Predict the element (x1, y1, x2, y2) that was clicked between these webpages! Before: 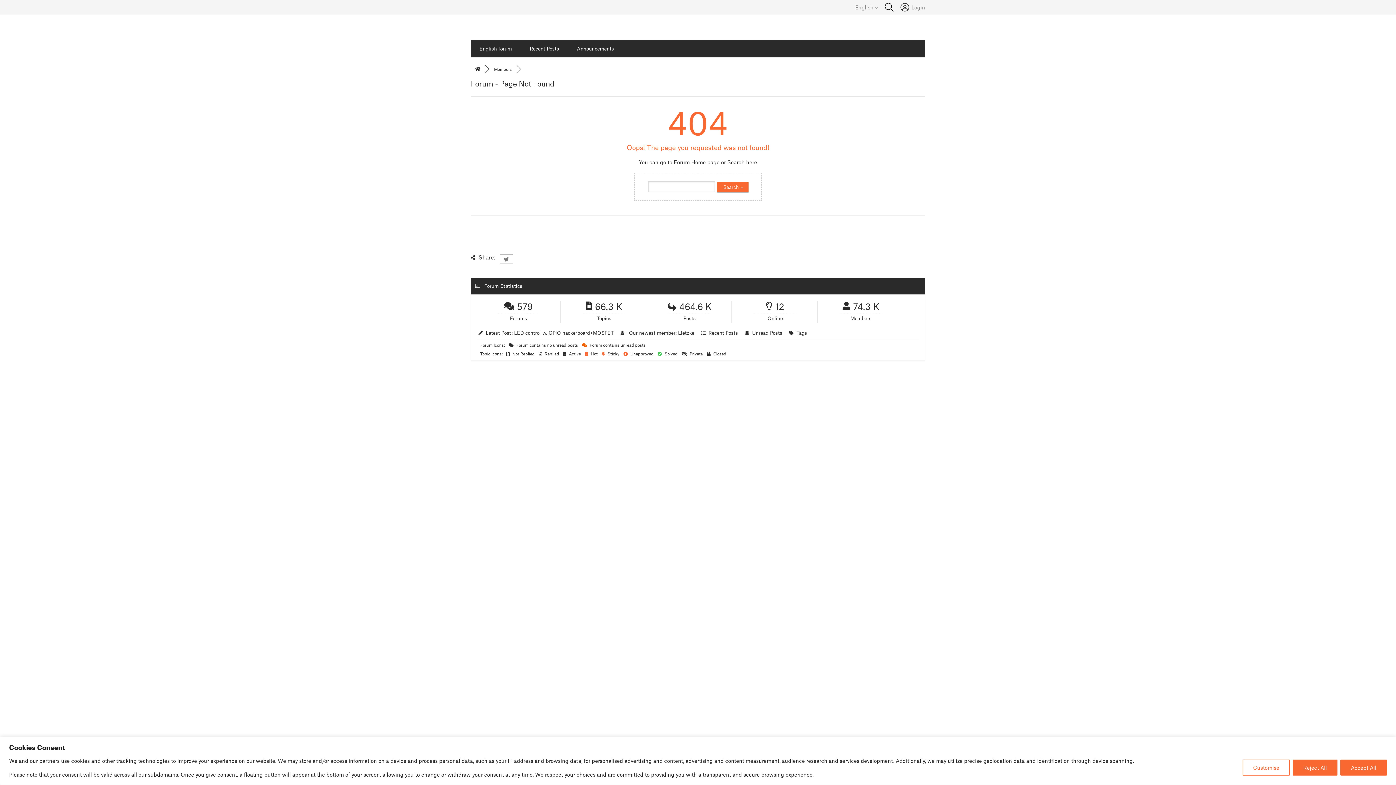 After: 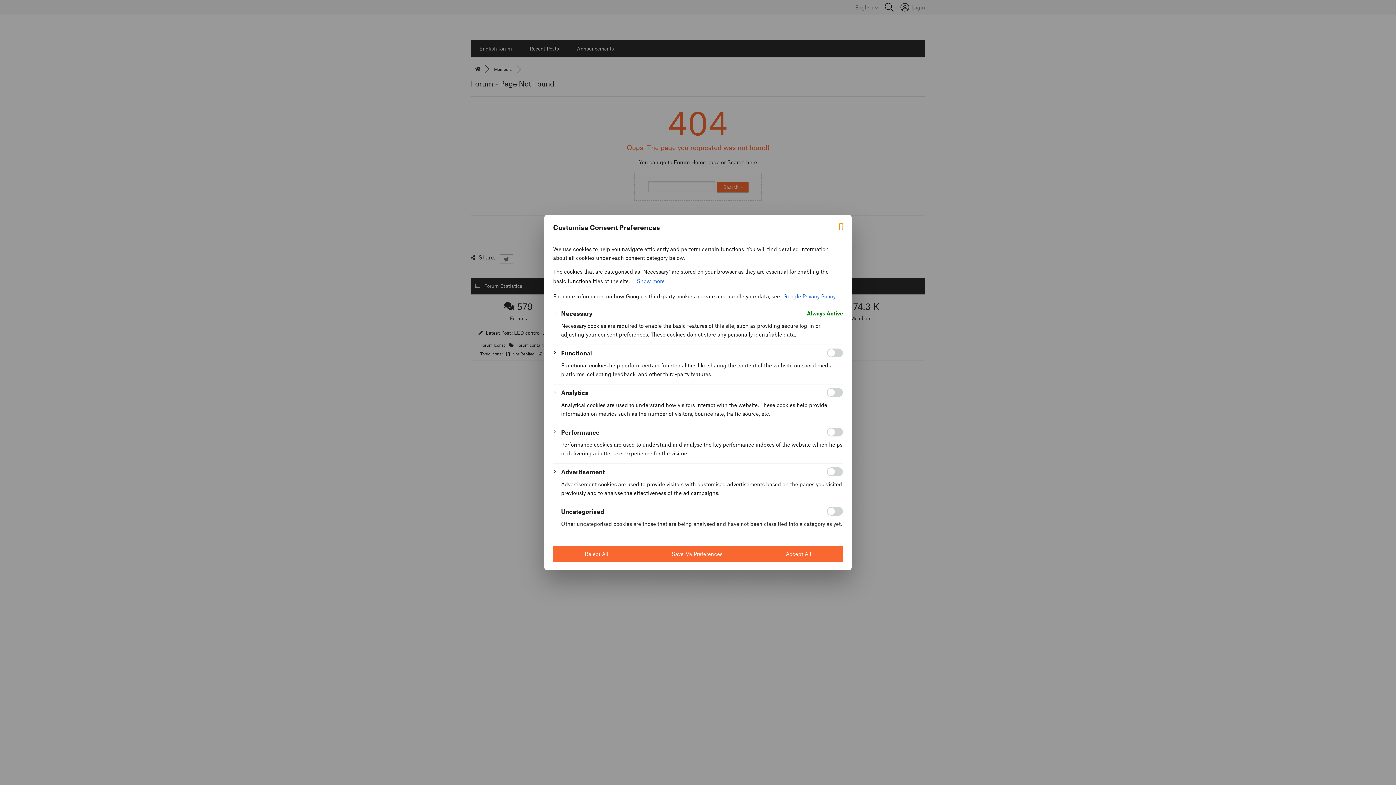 Action: label: Customise bbox: (1242, 759, 1290, 775)